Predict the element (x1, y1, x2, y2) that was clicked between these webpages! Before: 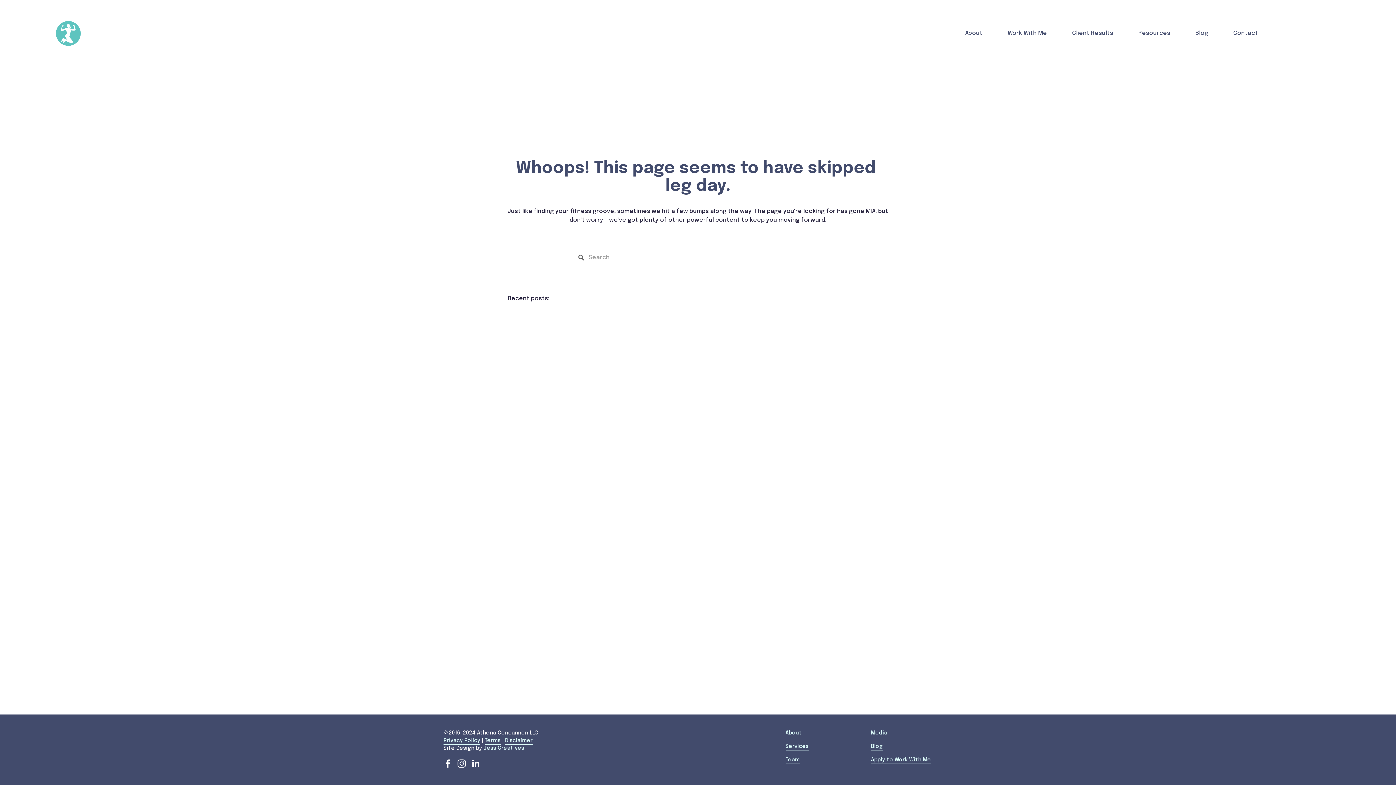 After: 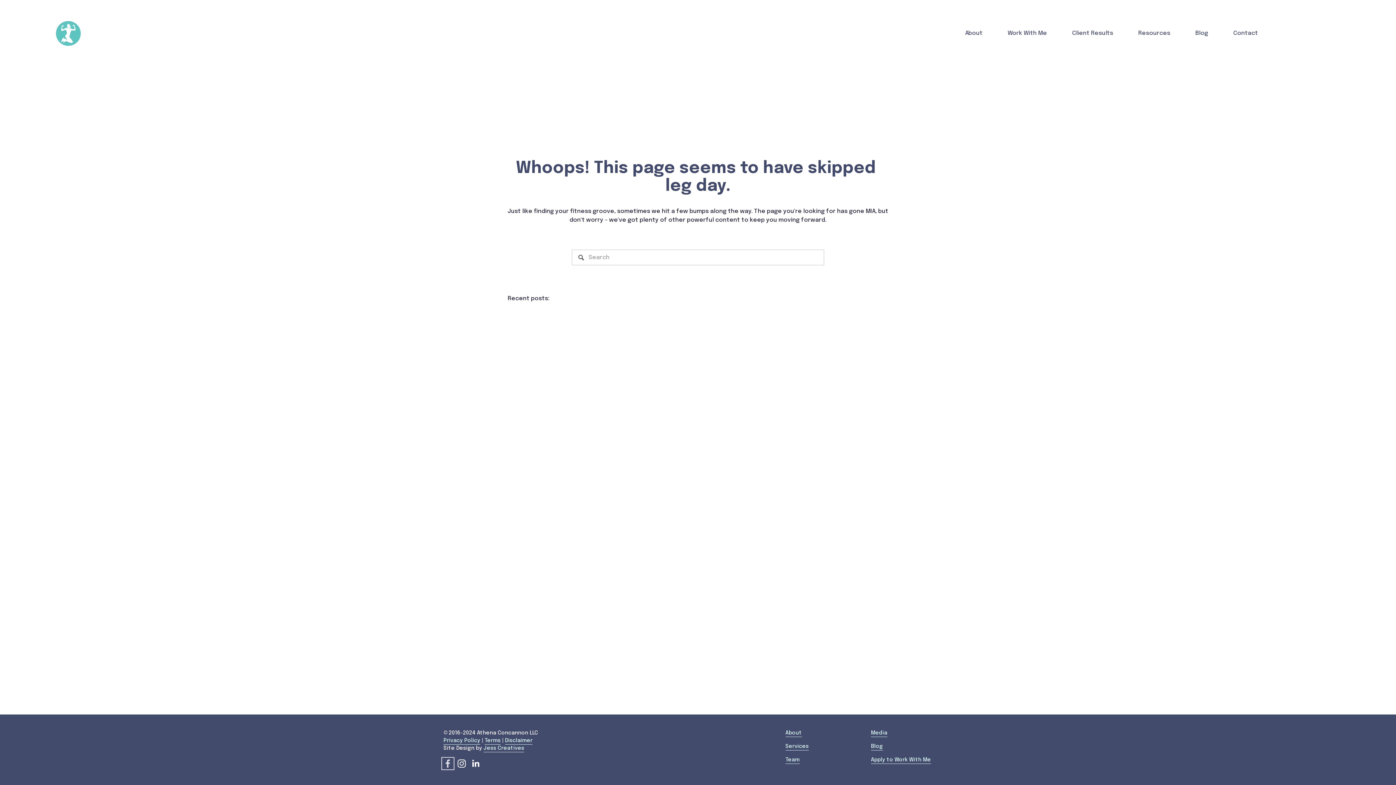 Action: label: Facebook bbox: (443, 759, 452, 768)